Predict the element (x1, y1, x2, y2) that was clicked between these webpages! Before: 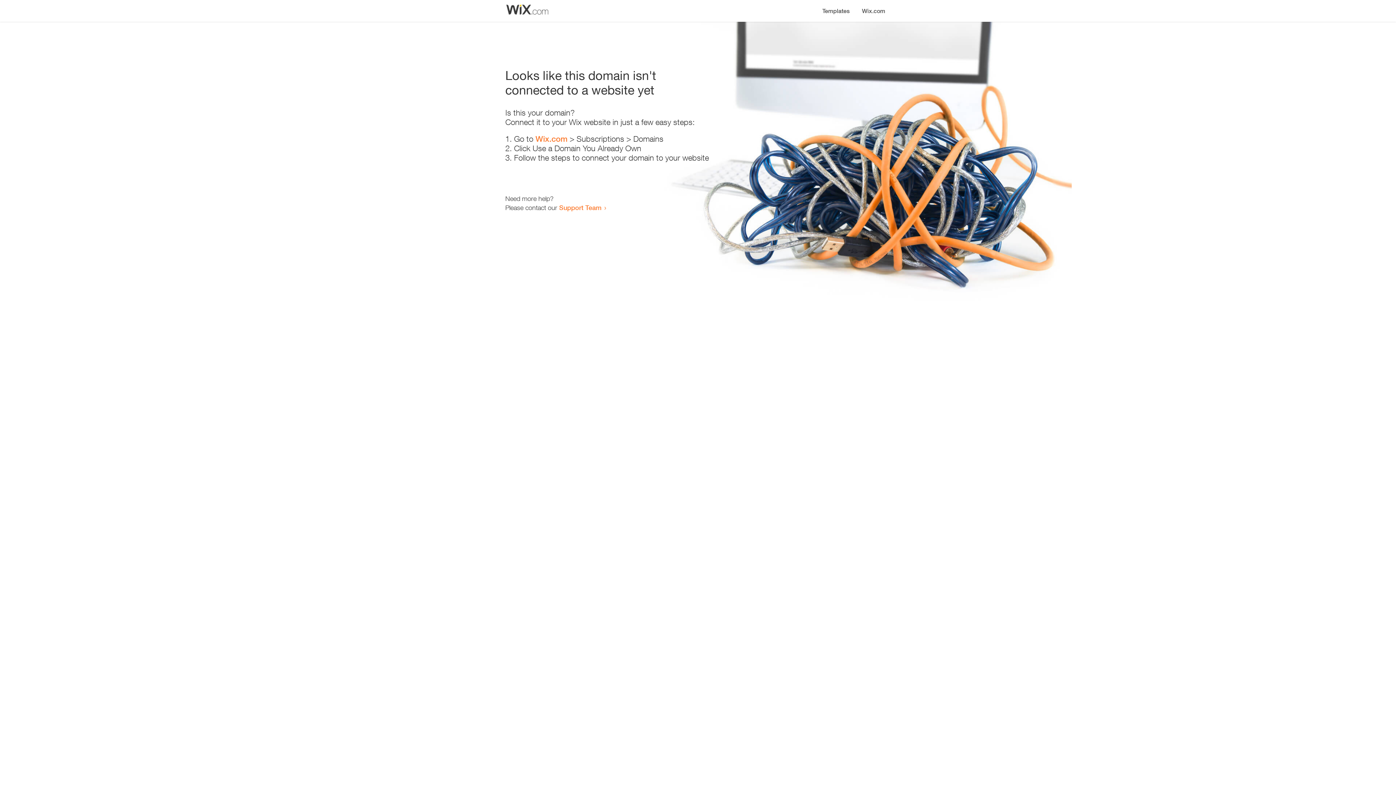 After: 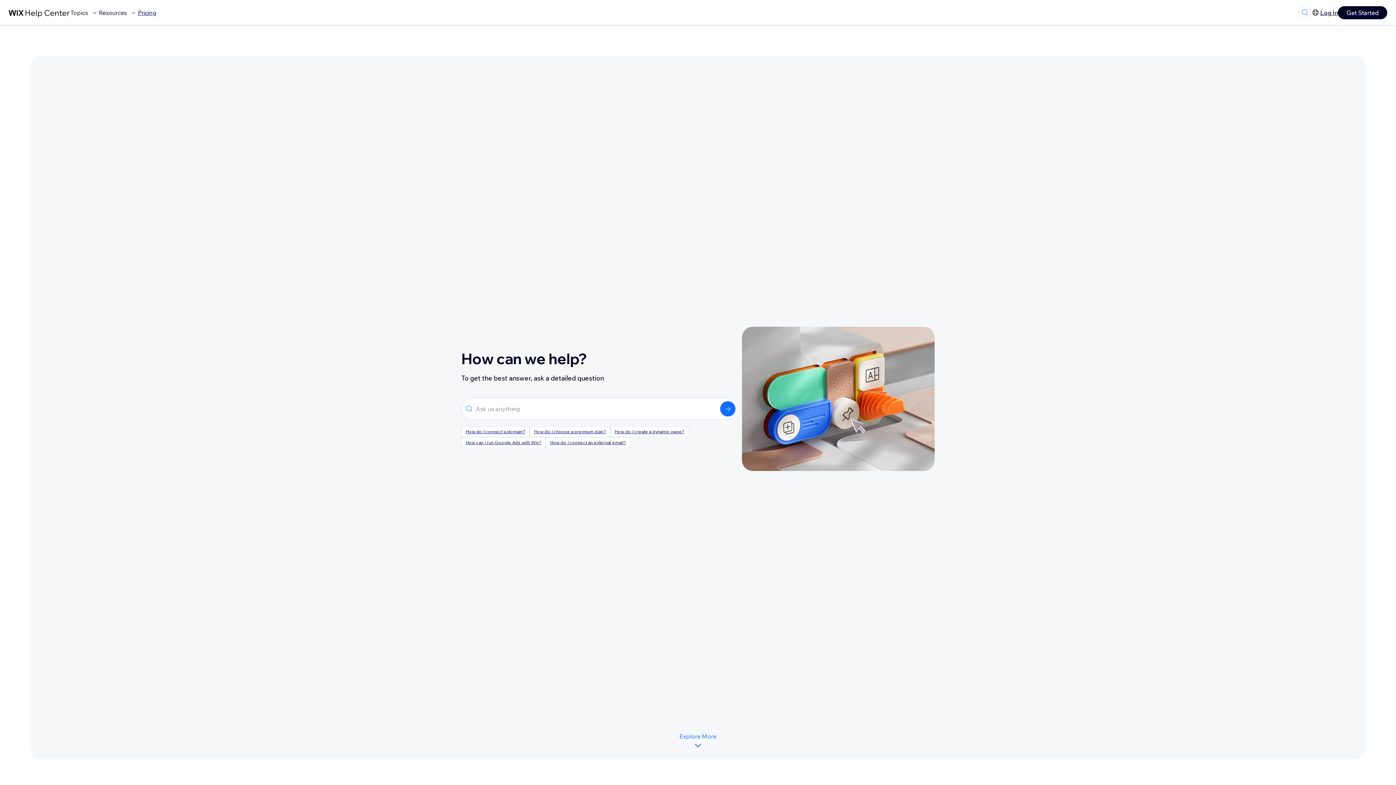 Action: bbox: (559, 203, 601, 211) label: Support Team